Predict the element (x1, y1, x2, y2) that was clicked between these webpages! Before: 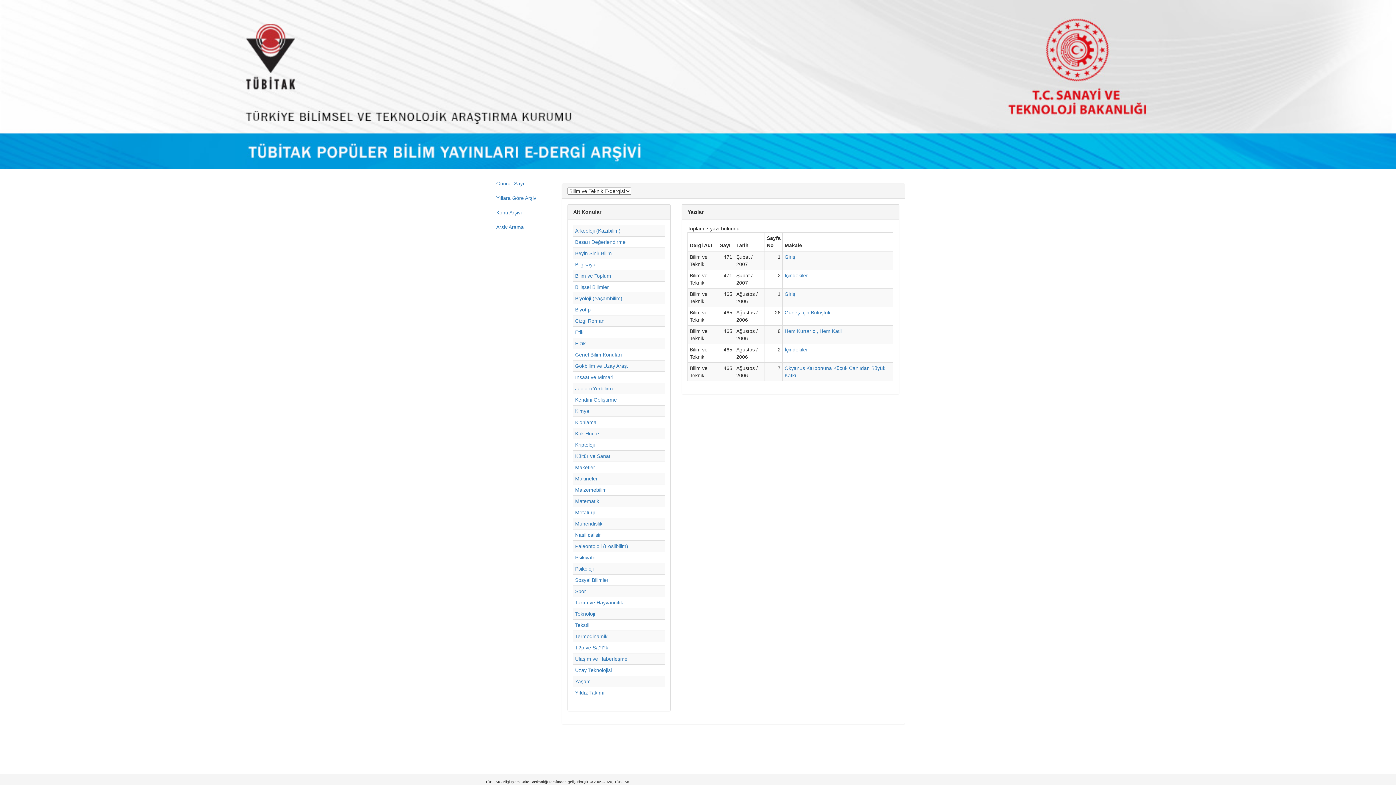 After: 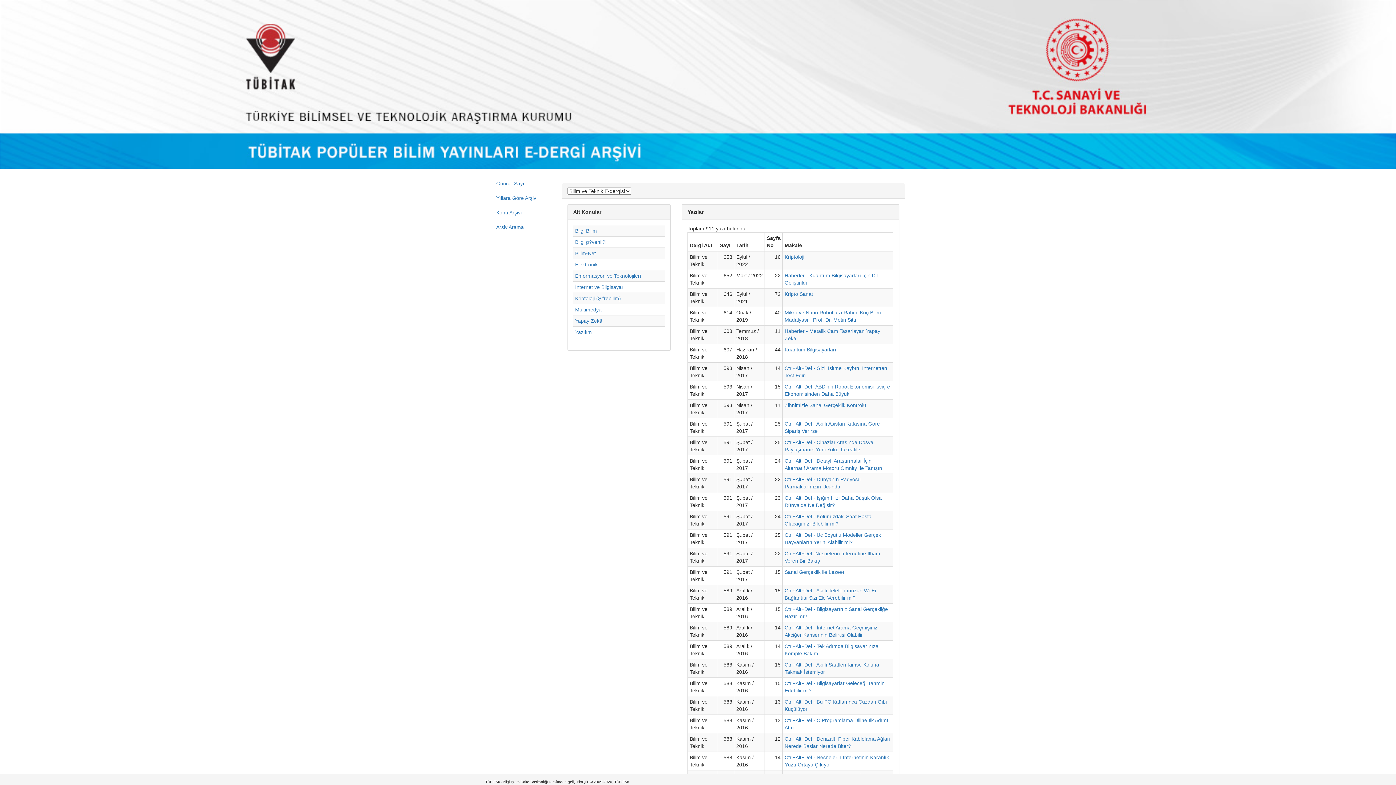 Action: bbox: (575, 261, 597, 267) label: Bilgisayar